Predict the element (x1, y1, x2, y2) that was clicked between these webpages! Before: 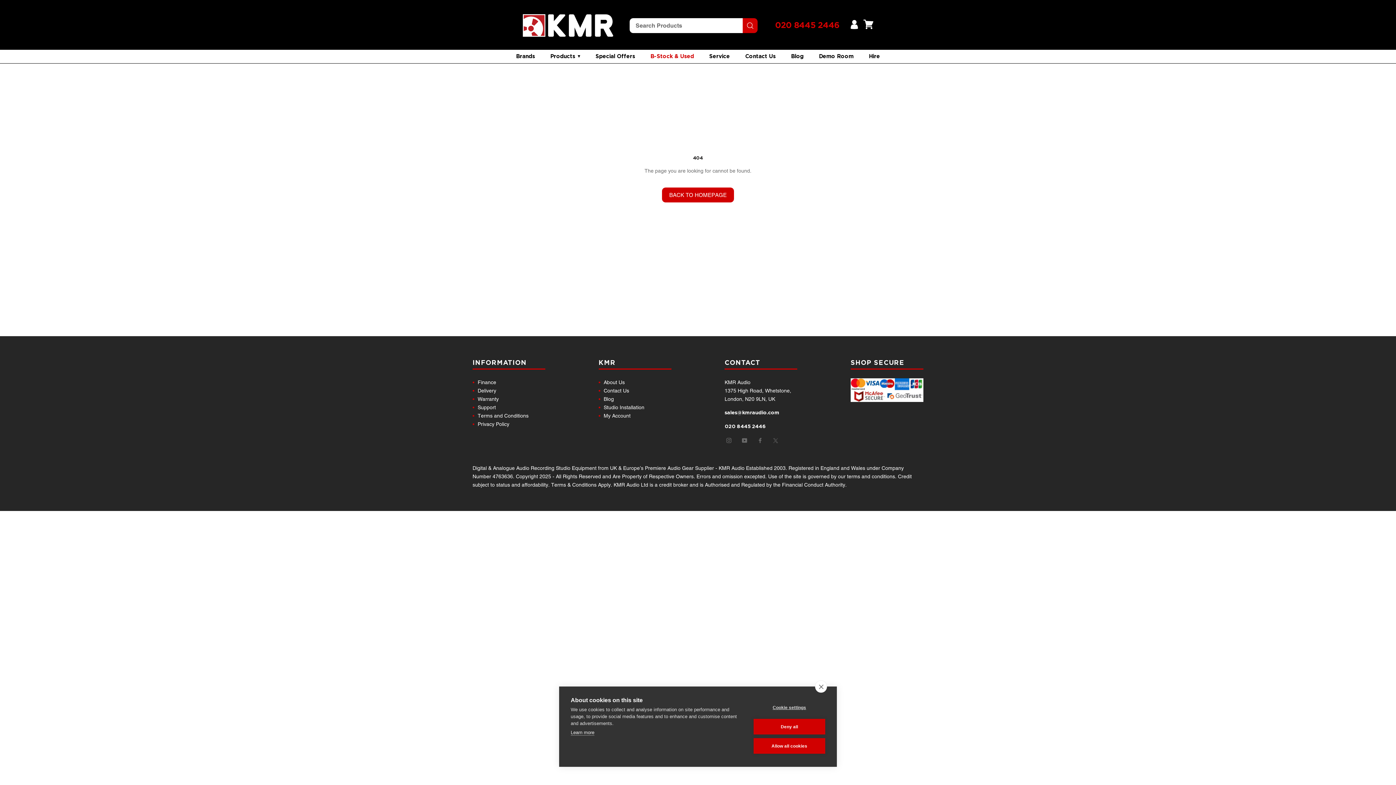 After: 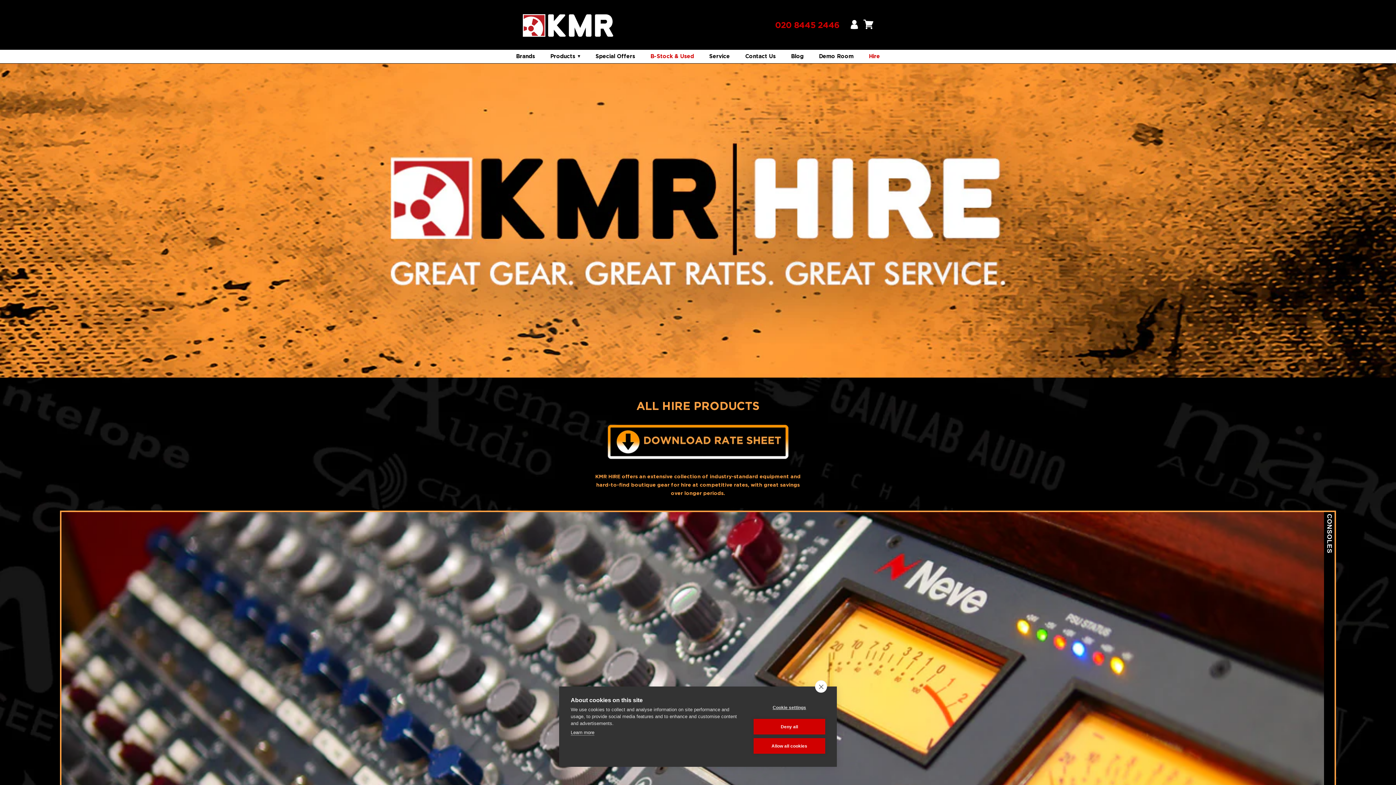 Action: bbox: (869, 53, 880, 59) label: Hire
Hire